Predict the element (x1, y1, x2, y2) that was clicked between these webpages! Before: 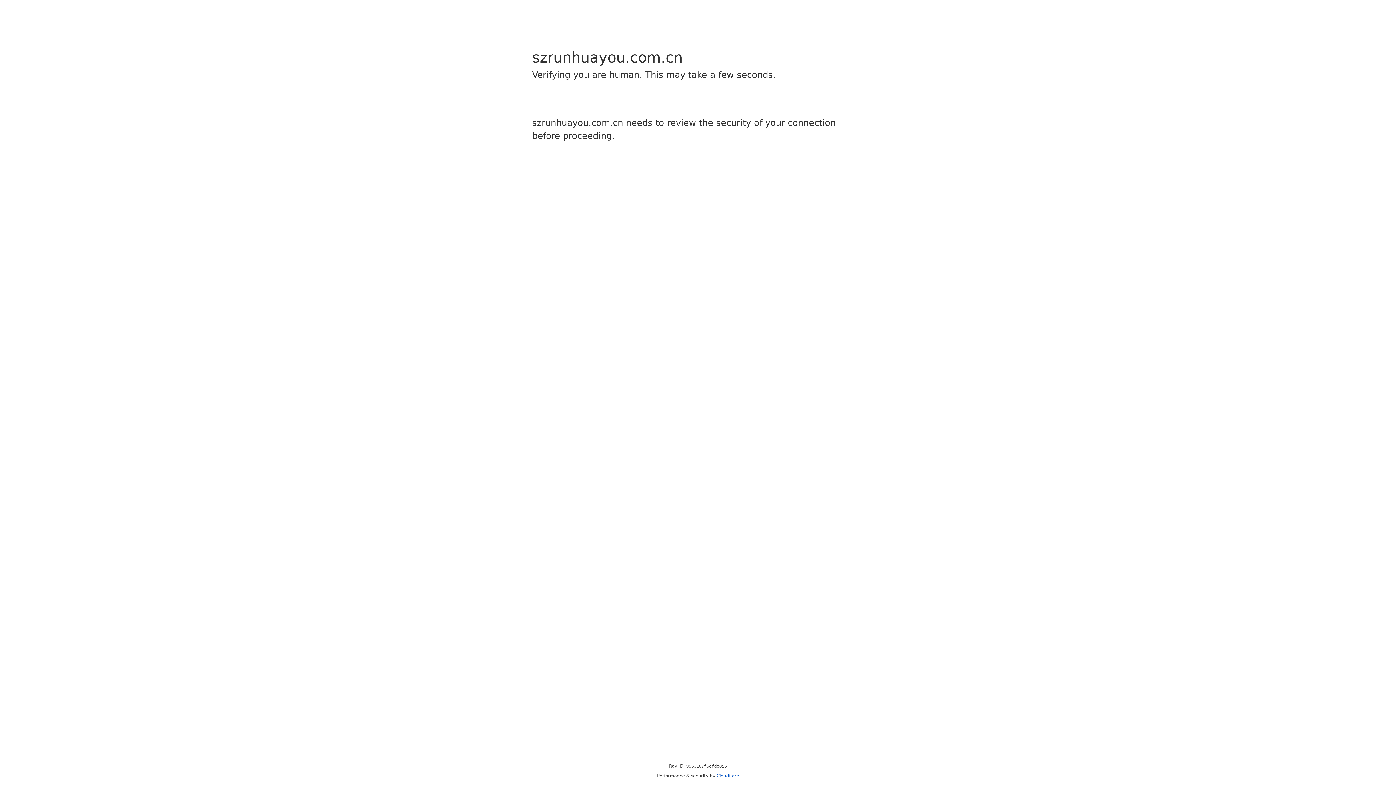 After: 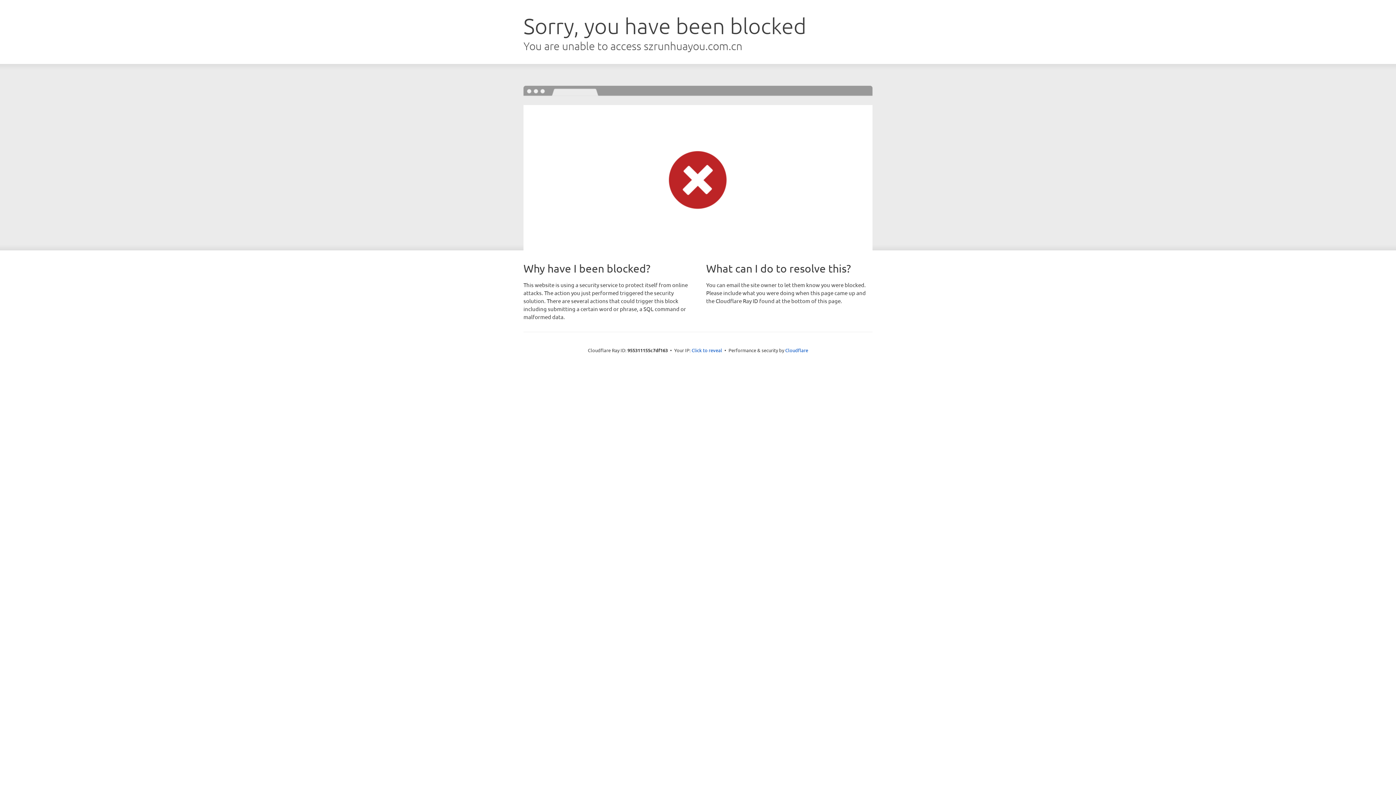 Action: label: Cloudflare bbox: (716, 773, 739, 778)